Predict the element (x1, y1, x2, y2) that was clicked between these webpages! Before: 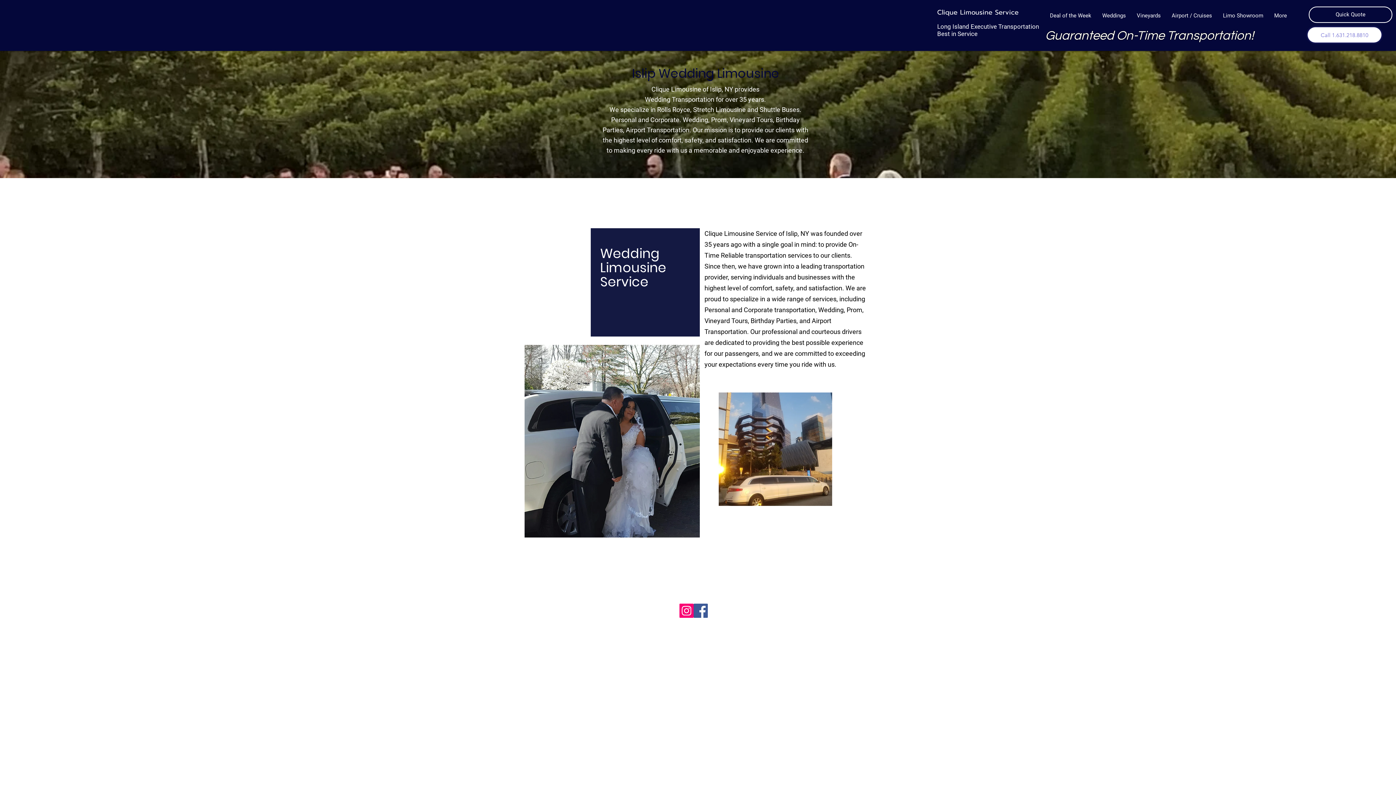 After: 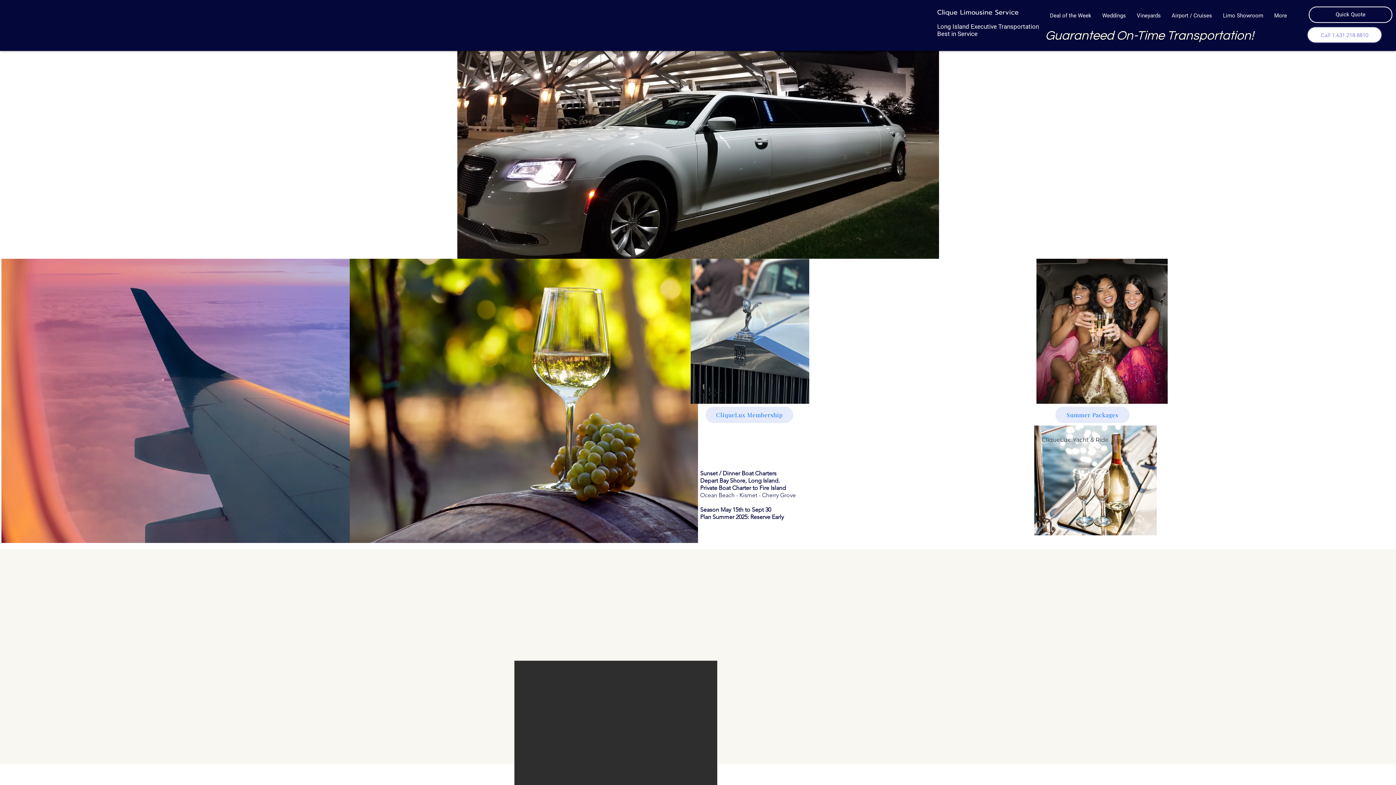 Action: label: Long Island Executive Transportation bbox: (937, 22, 1039, 30)